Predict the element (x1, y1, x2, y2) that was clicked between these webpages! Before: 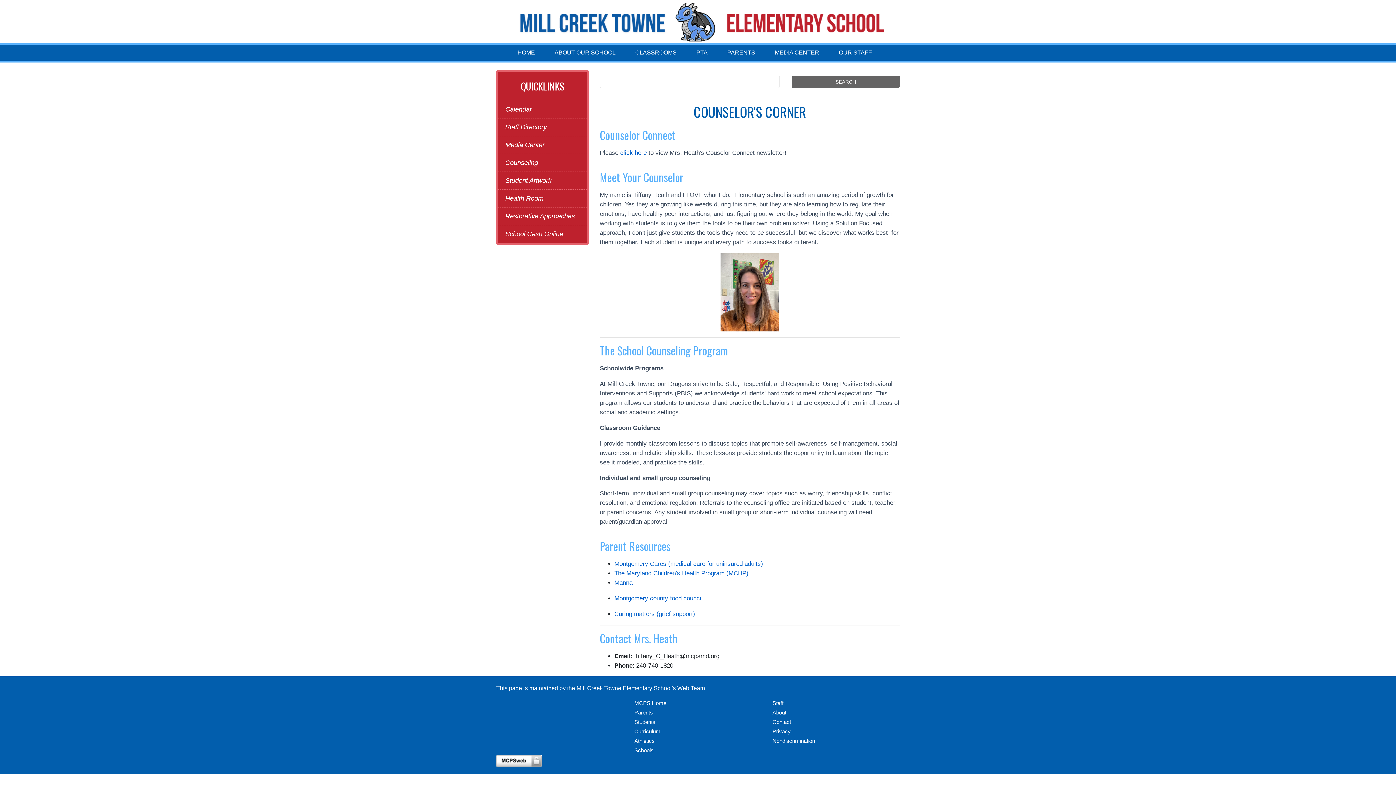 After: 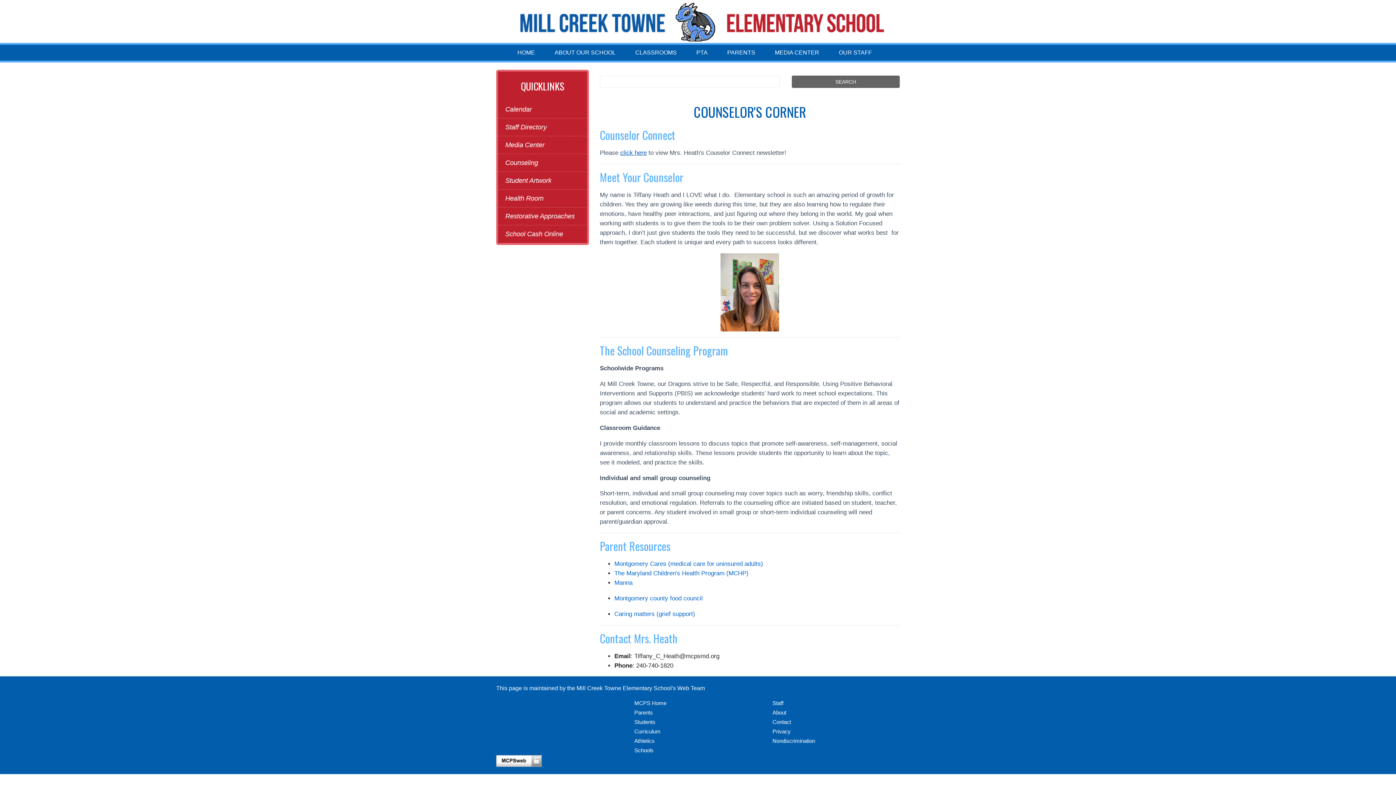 Action: label: click here bbox: (620, 149, 646, 156)